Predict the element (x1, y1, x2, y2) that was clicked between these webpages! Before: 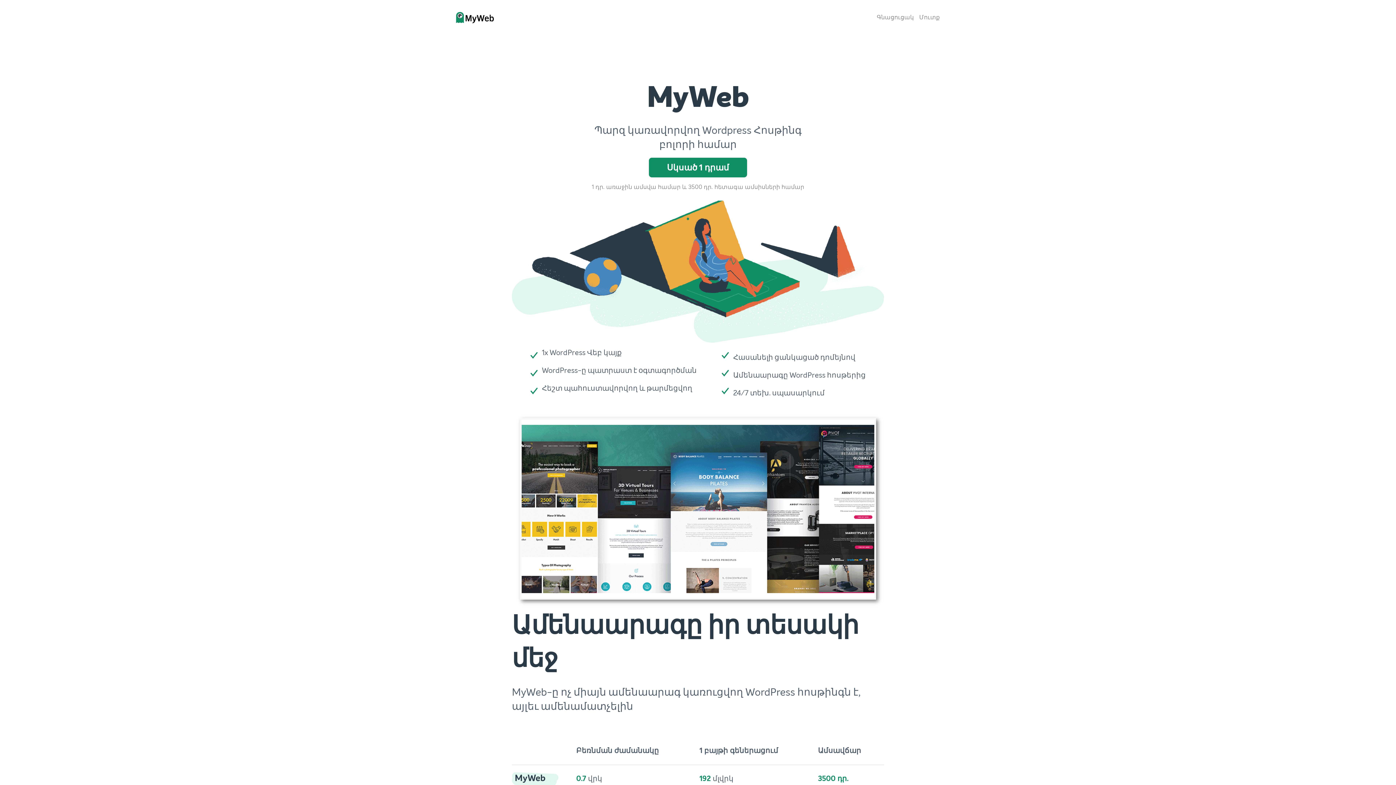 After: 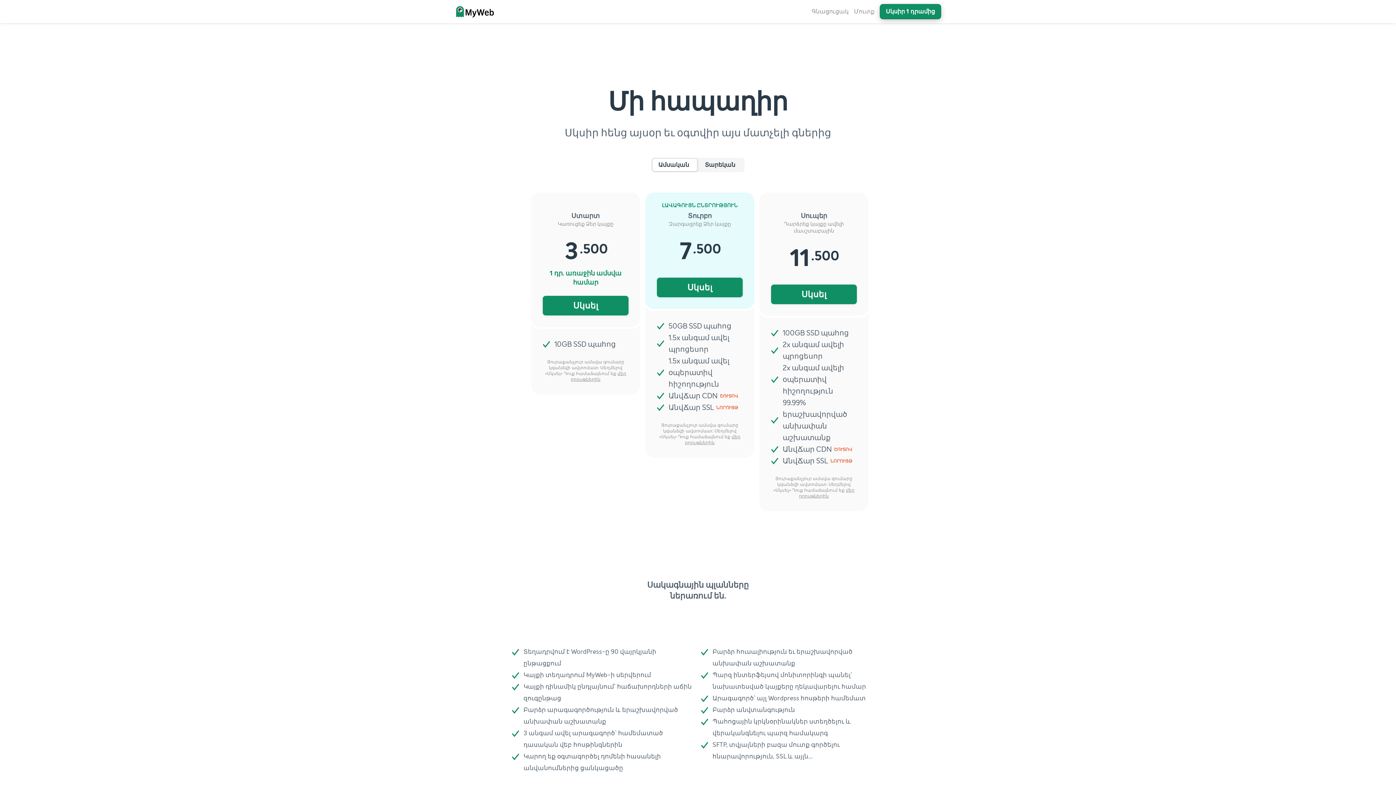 Action: label: Գնացուցակ bbox: (876, 13, 914, 21)